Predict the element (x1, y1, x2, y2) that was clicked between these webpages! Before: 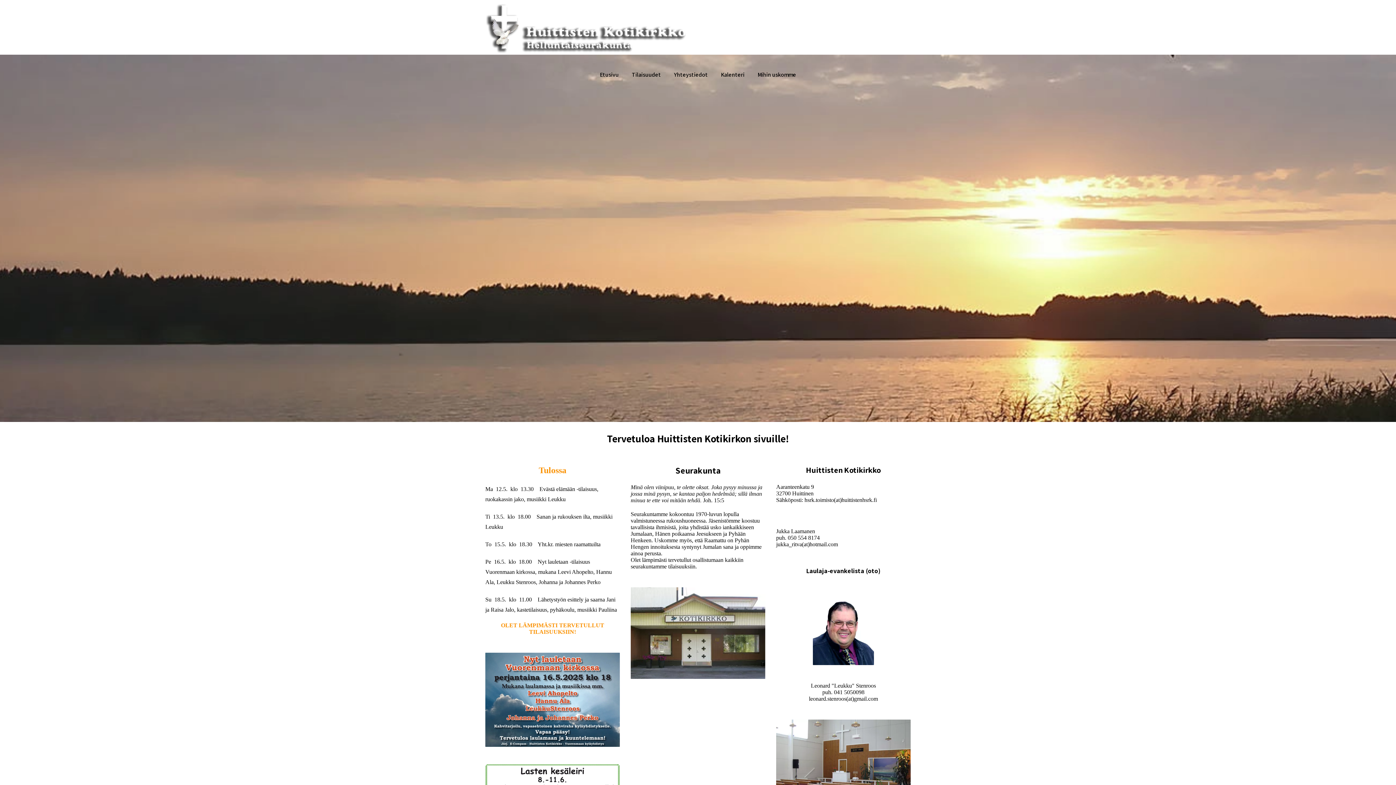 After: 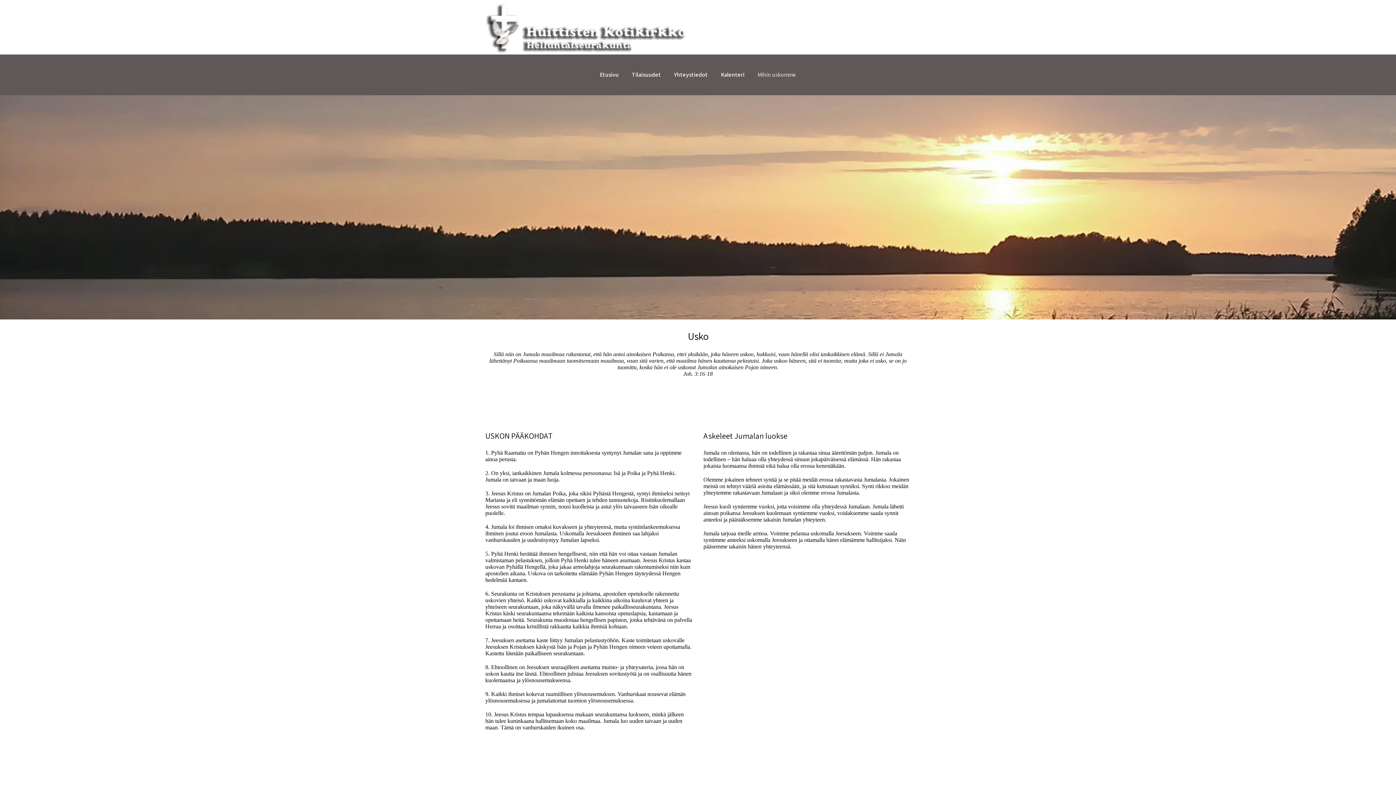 Action: label: Mihin uskomme bbox: (757, 69, 796, 80)